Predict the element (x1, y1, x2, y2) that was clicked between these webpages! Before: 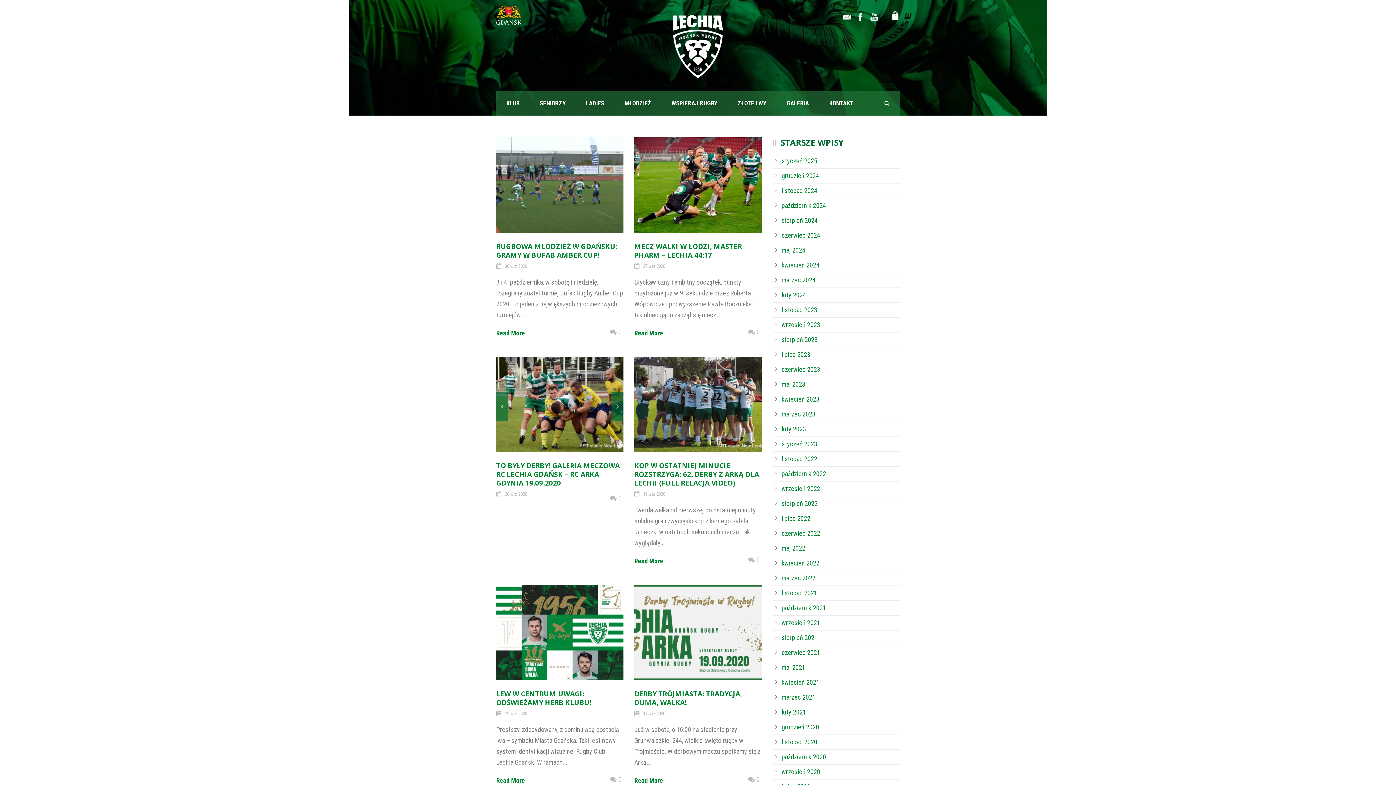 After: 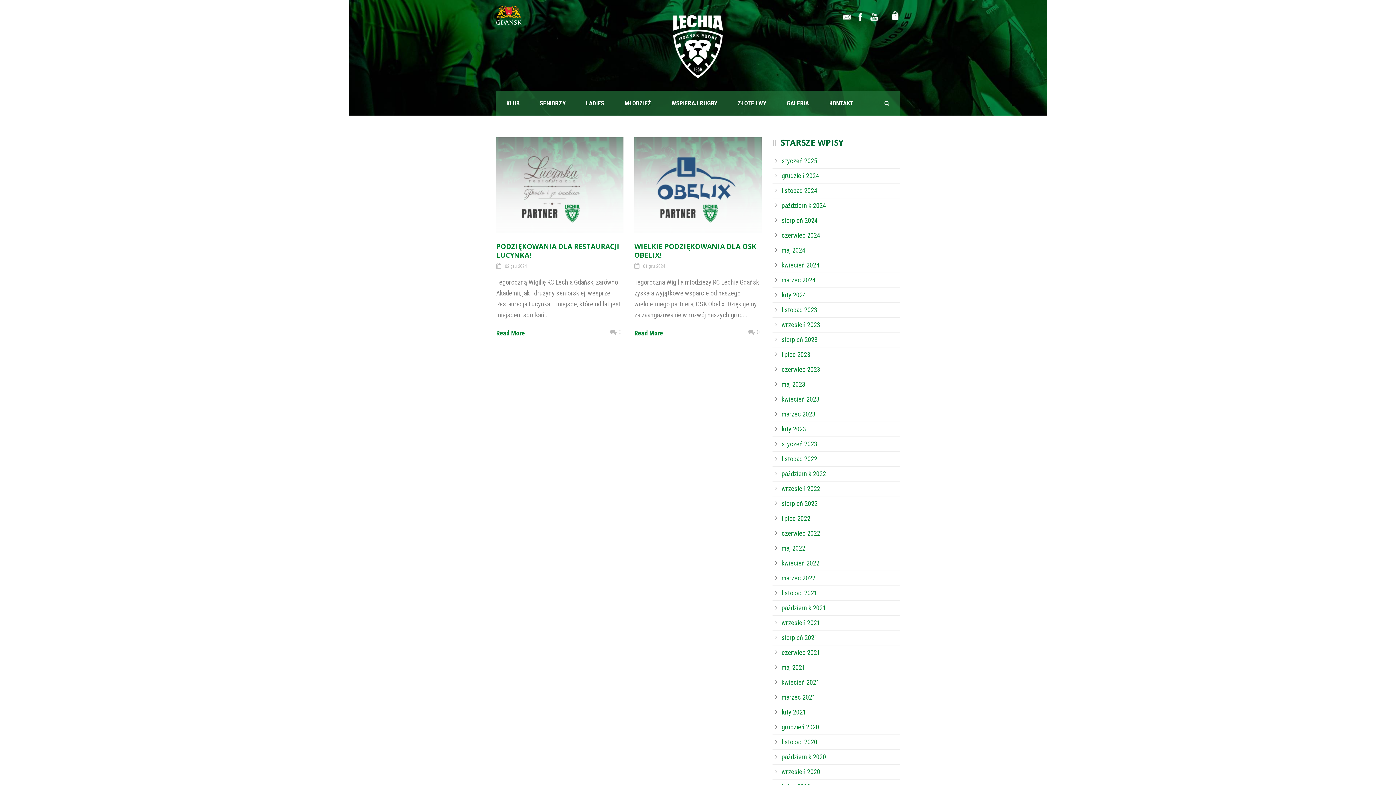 Action: label: grudzień 2024 bbox: (781, 172, 819, 179)